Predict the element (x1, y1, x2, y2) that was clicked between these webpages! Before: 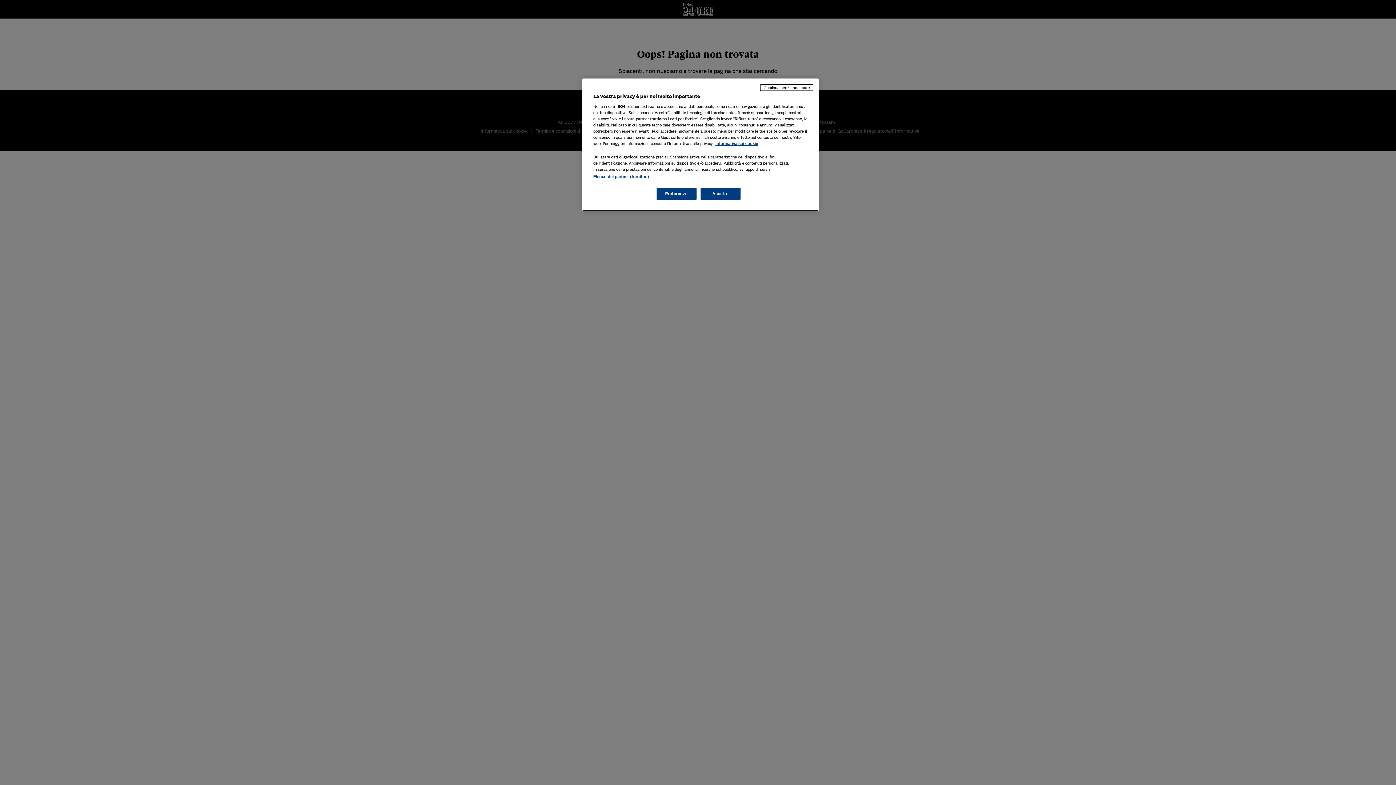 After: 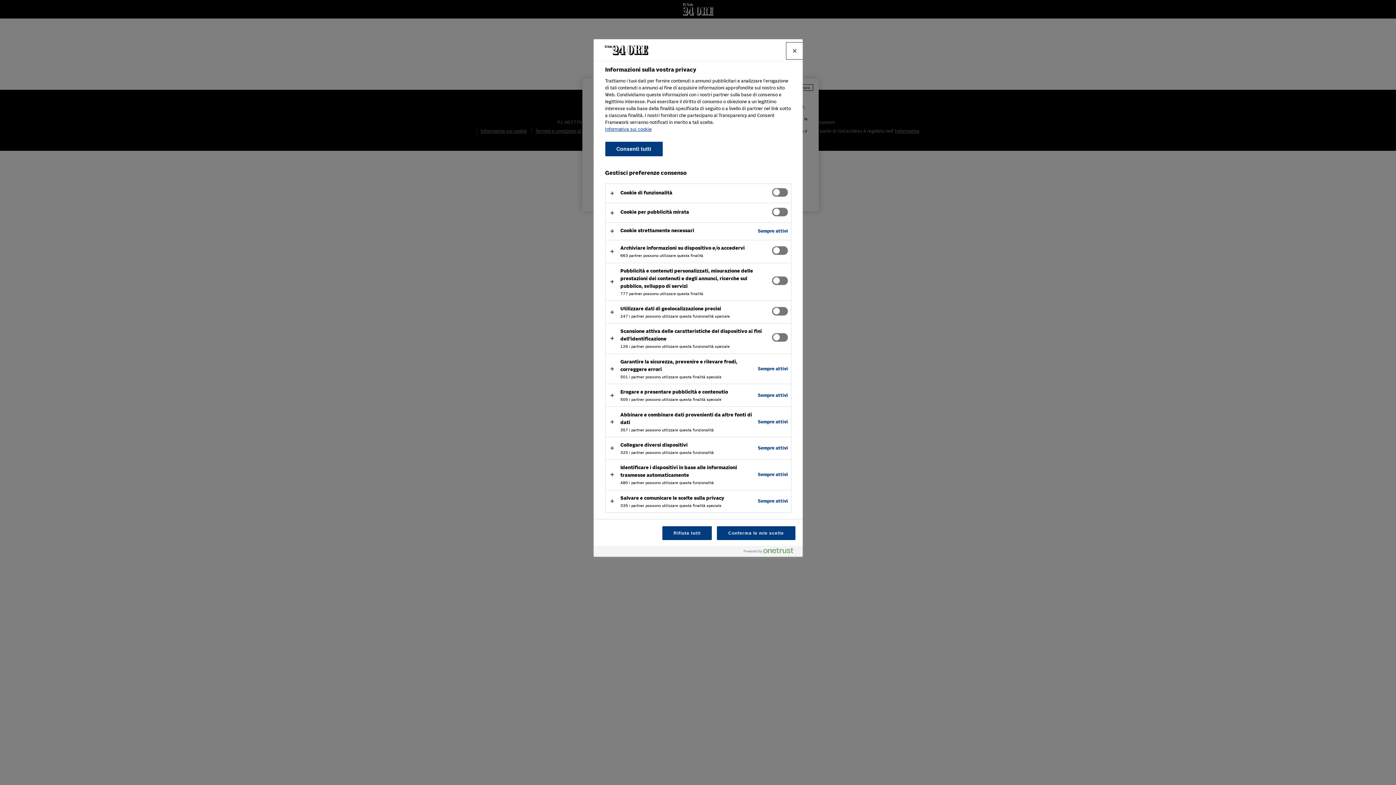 Action: label: Preferenze bbox: (656, 188, 696, 200)